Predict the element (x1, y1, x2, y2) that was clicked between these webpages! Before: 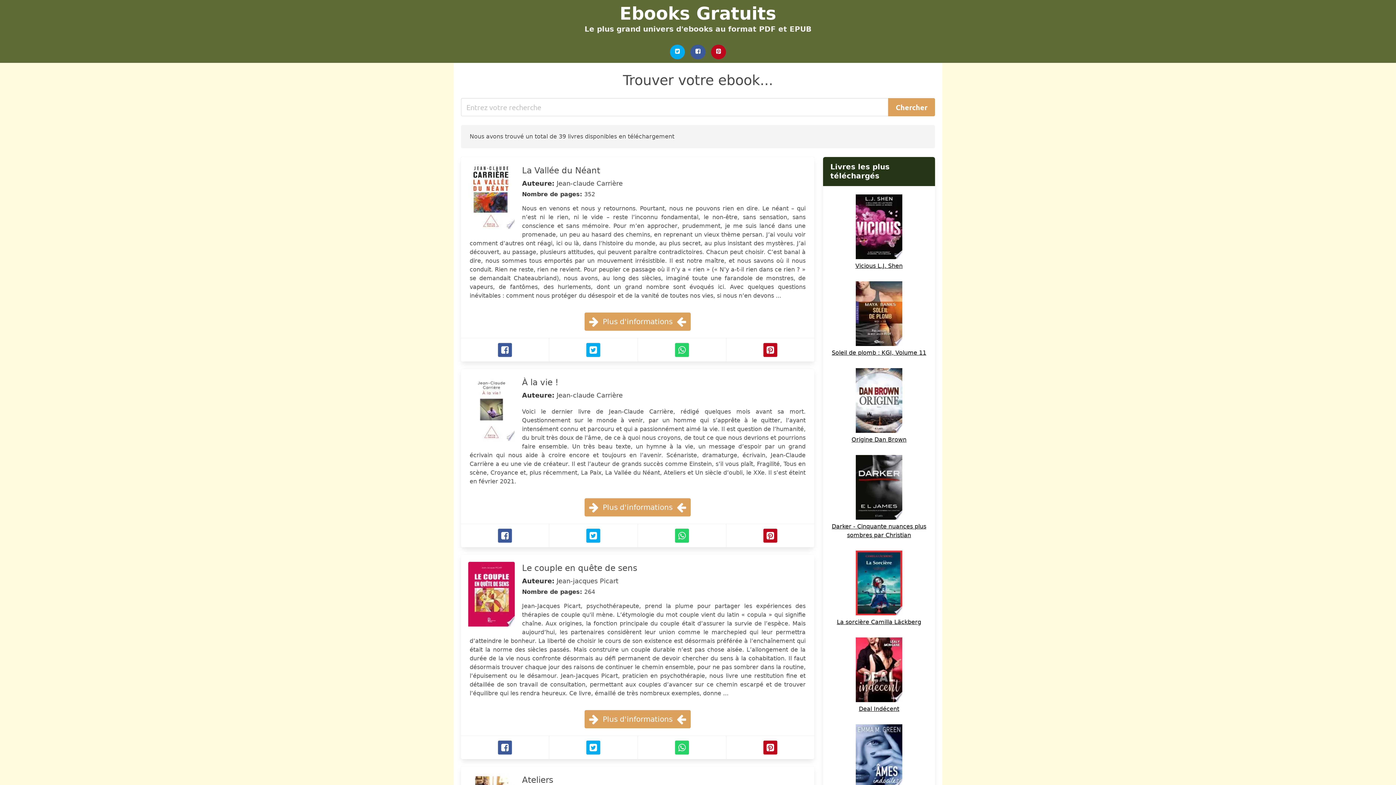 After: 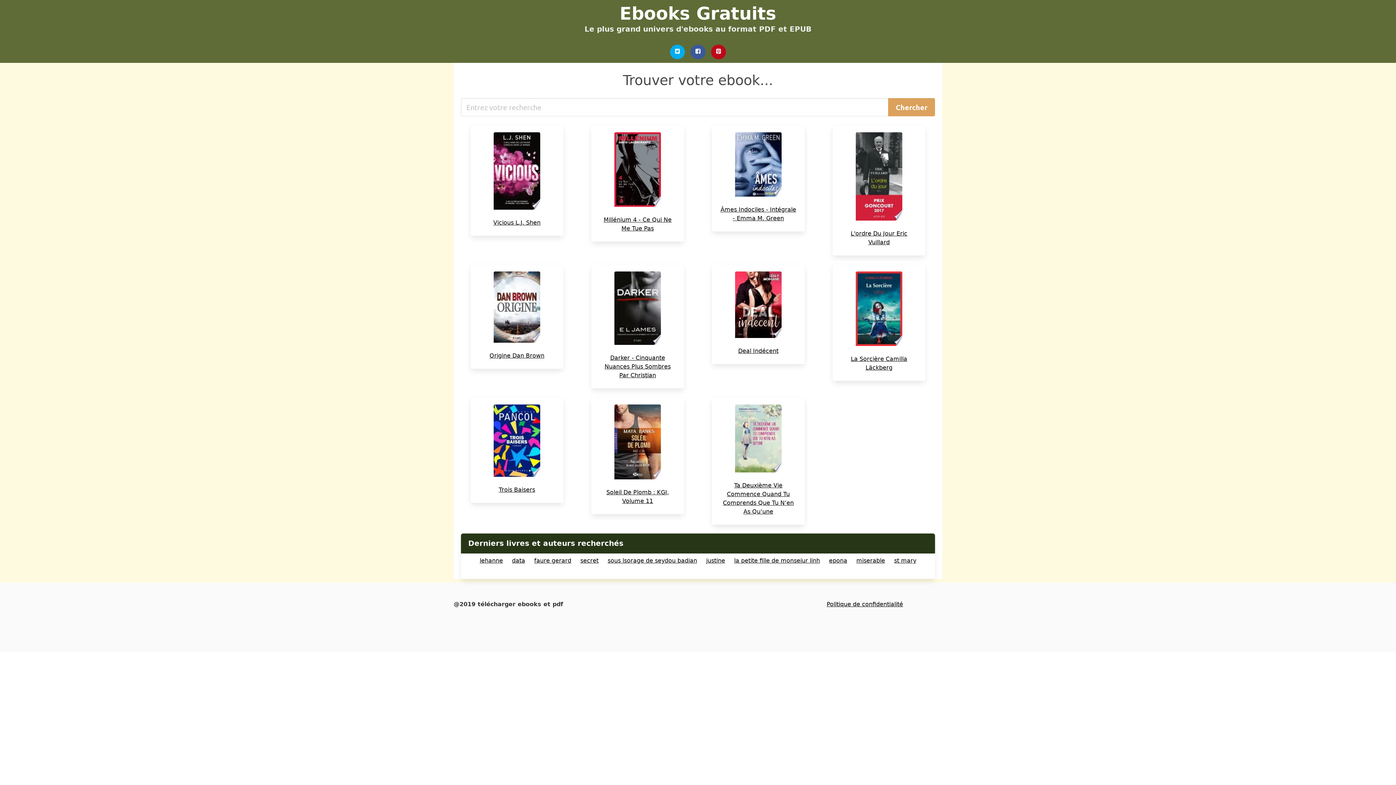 Action: label: Ebooks Gratuits bbox: (619, 3, 776, 23)